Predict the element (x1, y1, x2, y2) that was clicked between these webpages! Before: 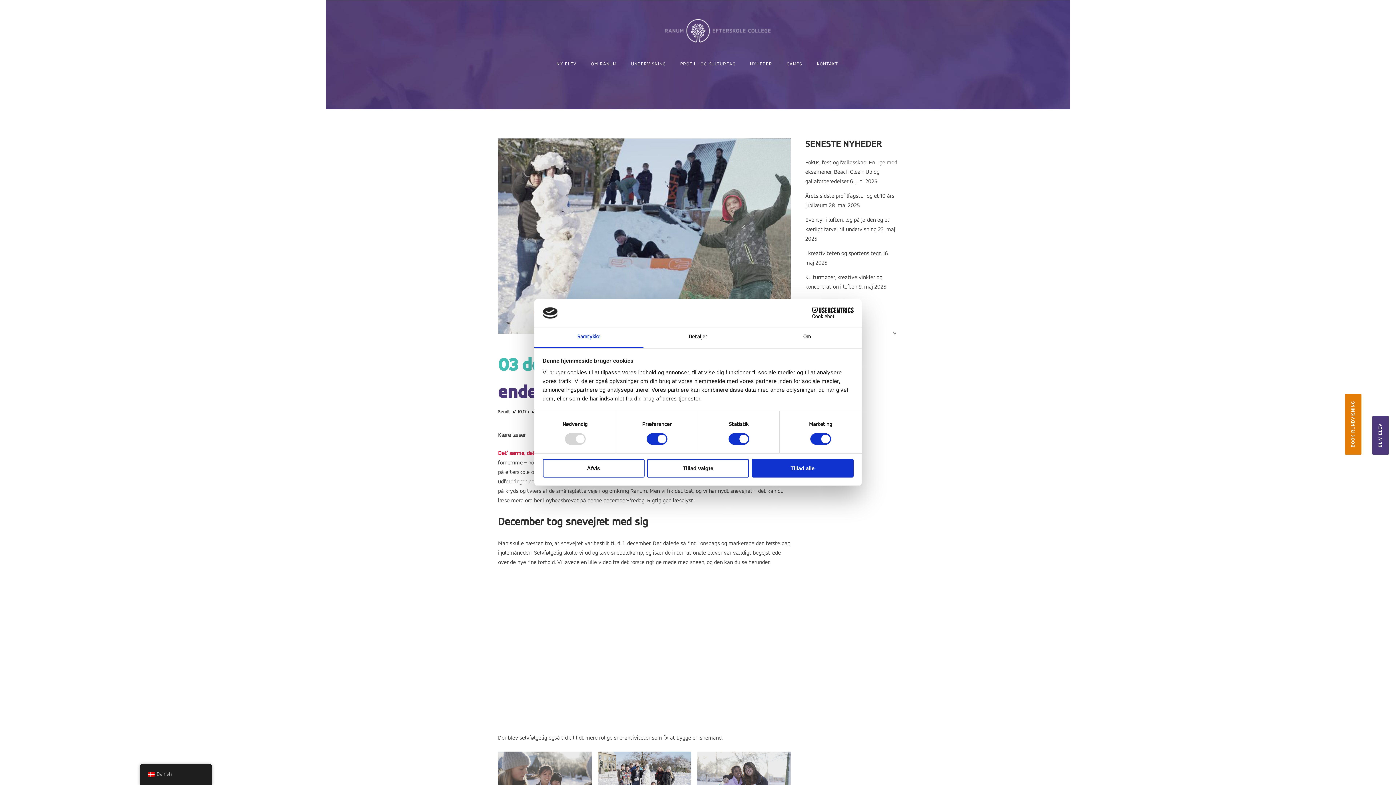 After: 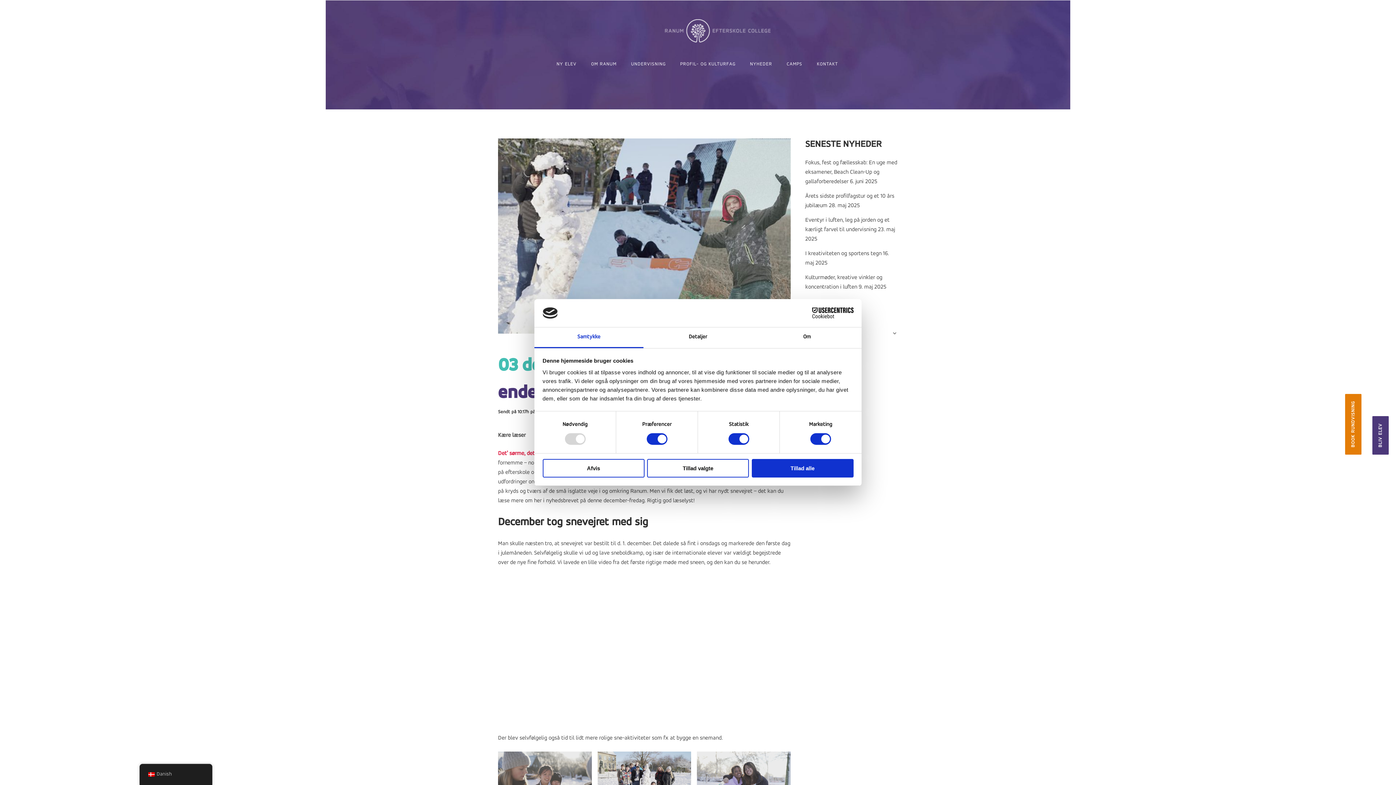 Action: bbox: (42, 10, 62, 14) label: 96 66 44 00 